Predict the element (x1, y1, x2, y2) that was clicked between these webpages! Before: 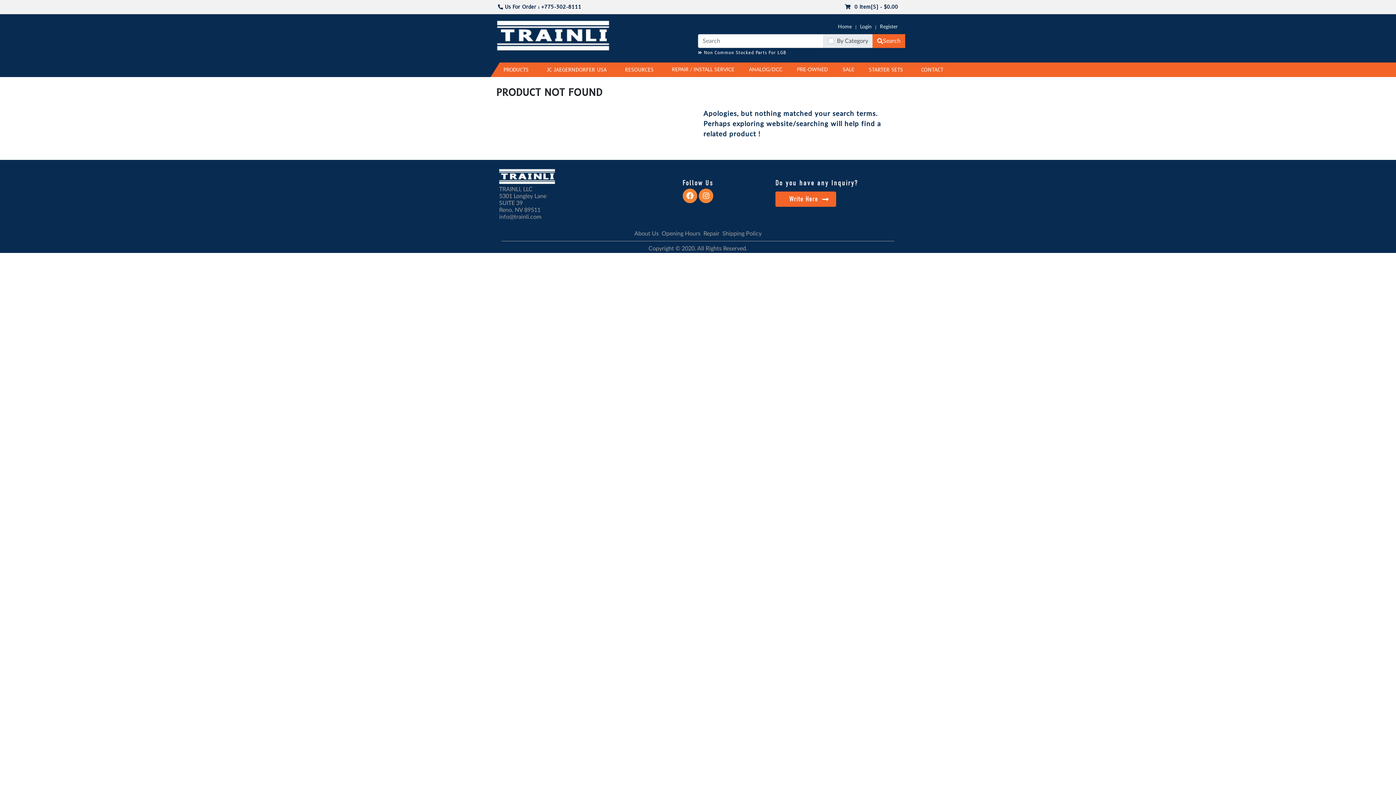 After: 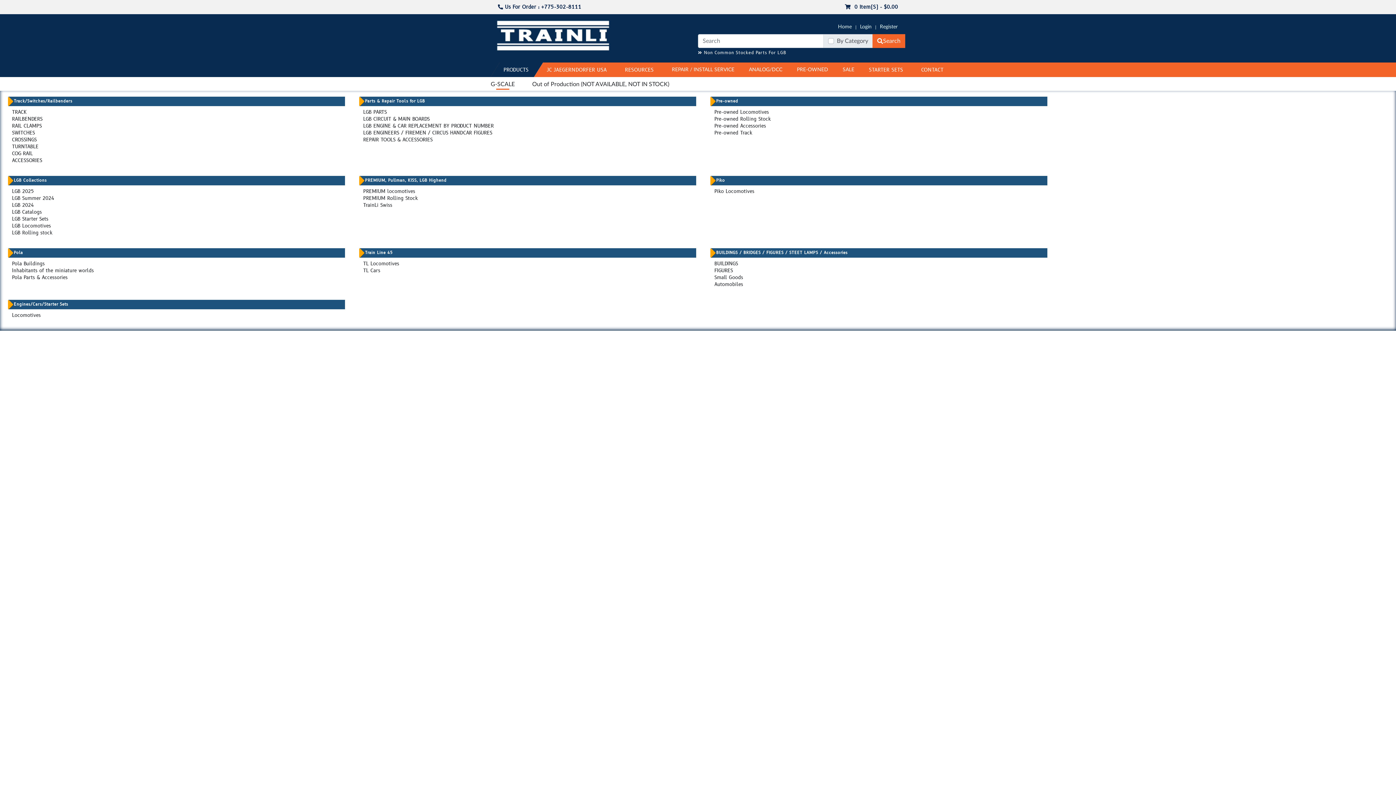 Action: label: PRODUCTS bbox: (501, 62, 530, 73)